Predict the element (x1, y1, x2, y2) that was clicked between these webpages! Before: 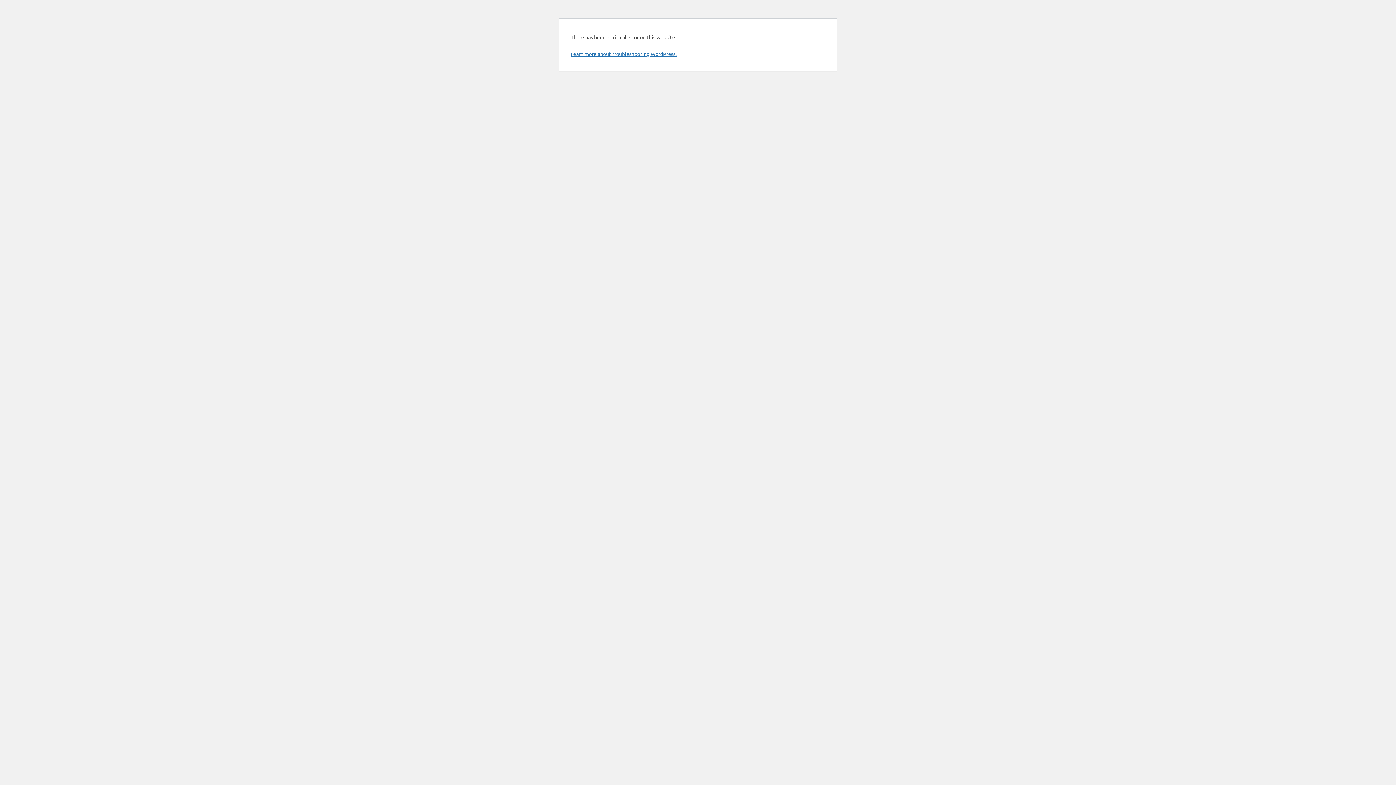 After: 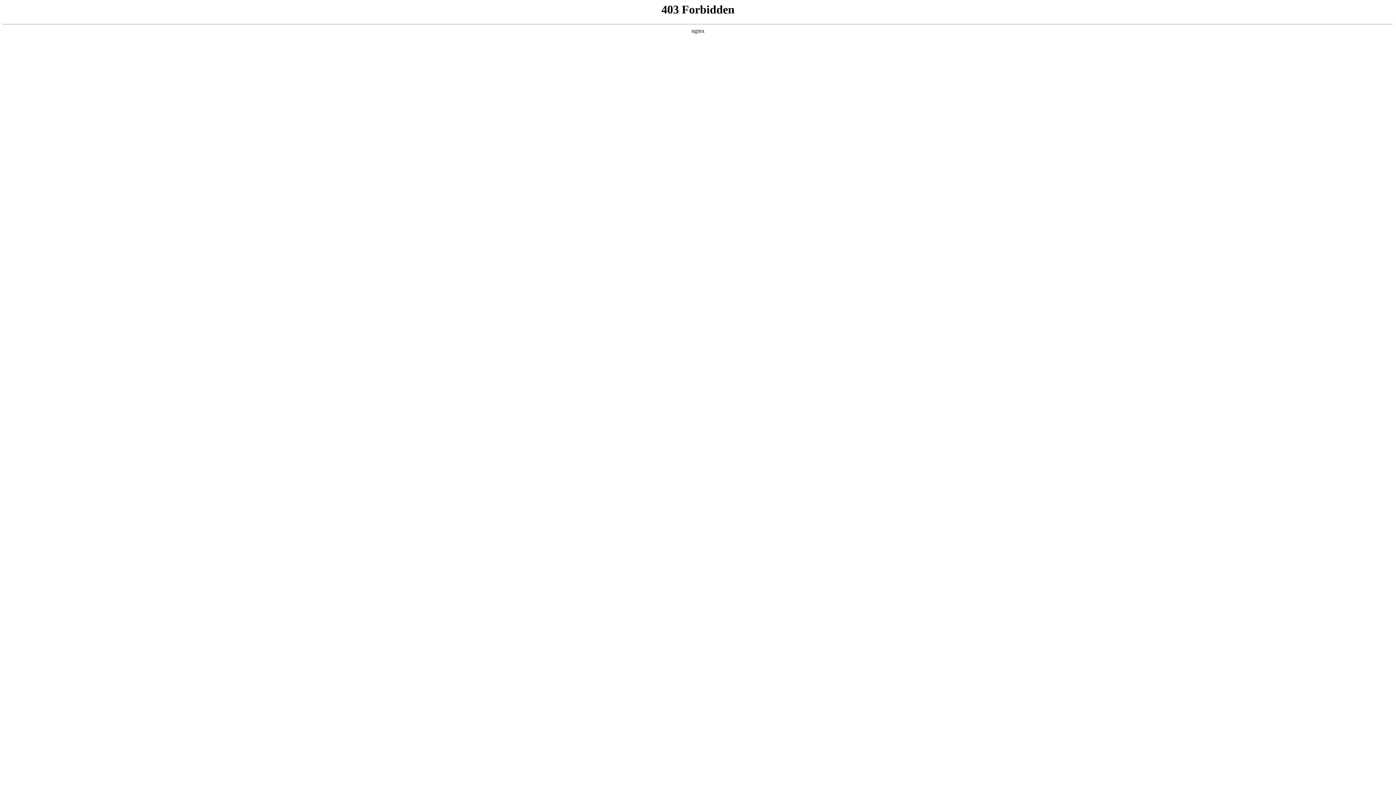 Action: label: Learn more about troubleshooting WordPress. bbox: (570, 50, 676, 57)